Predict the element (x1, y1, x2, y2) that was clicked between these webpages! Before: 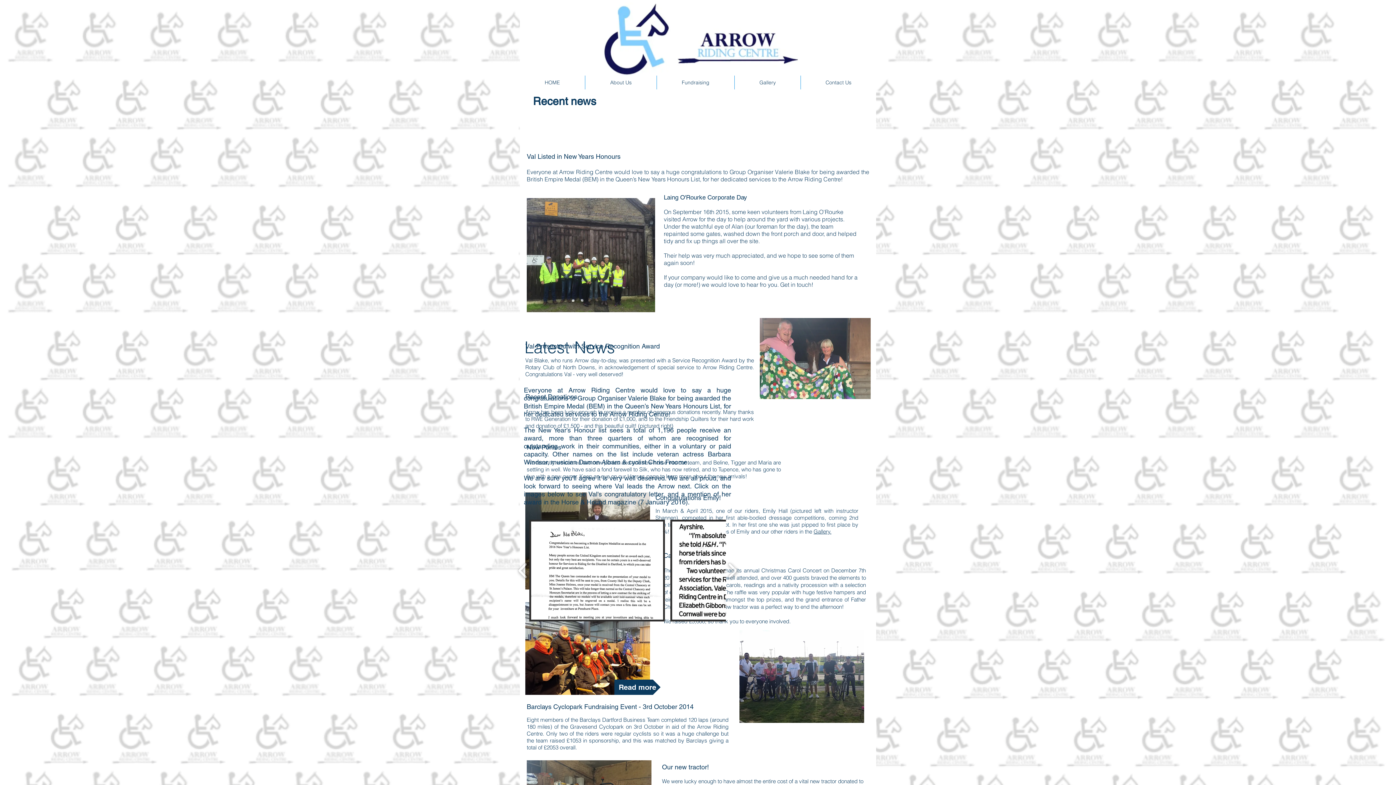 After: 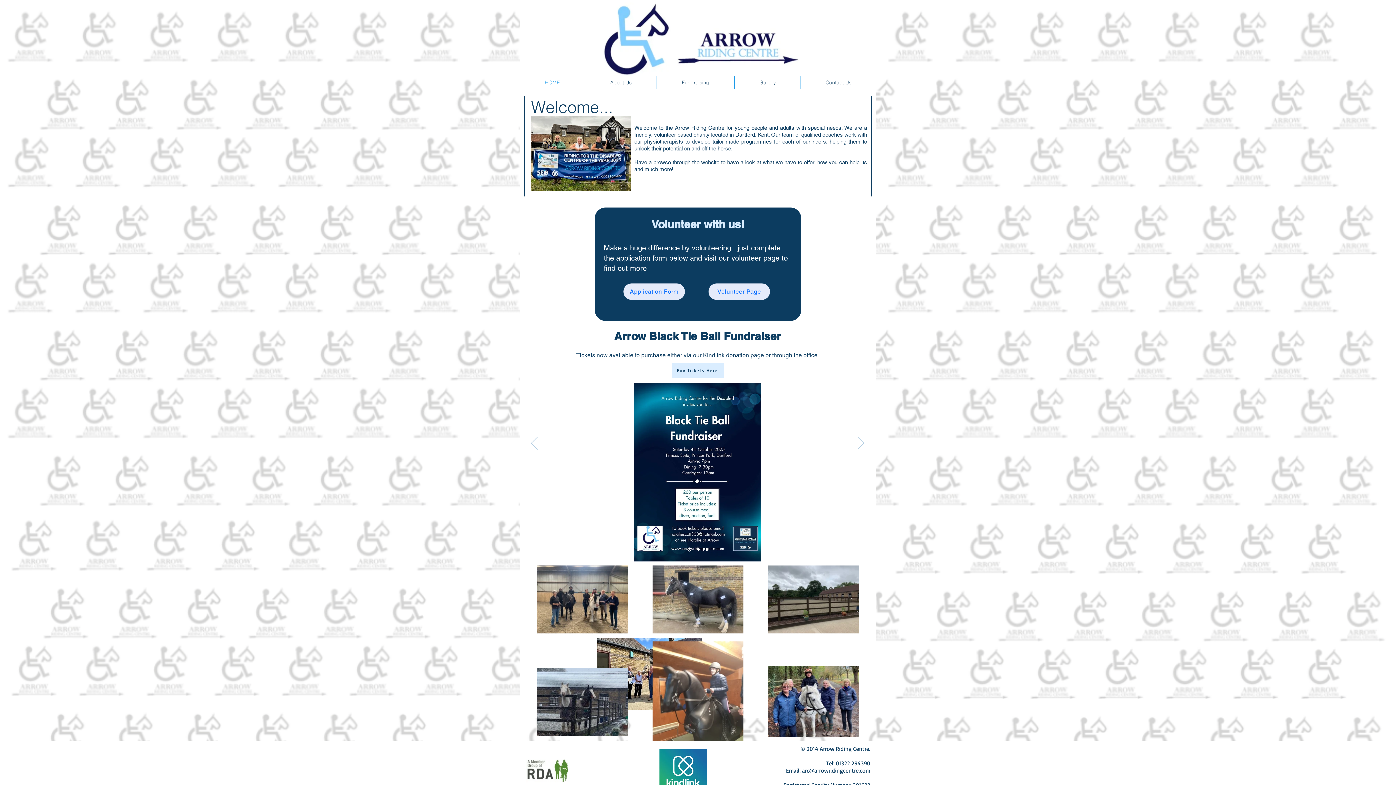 Action: bbox: (596, 0, 799, 76)